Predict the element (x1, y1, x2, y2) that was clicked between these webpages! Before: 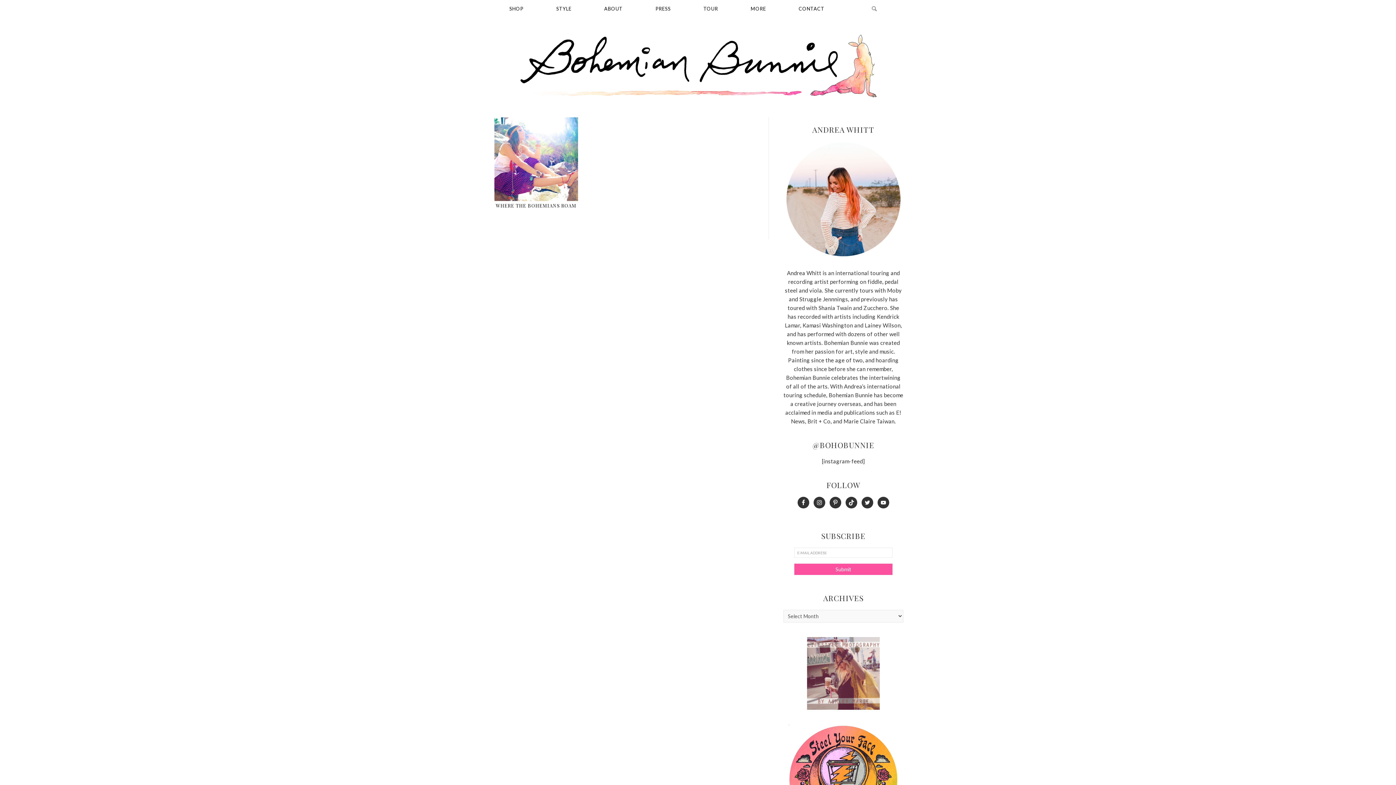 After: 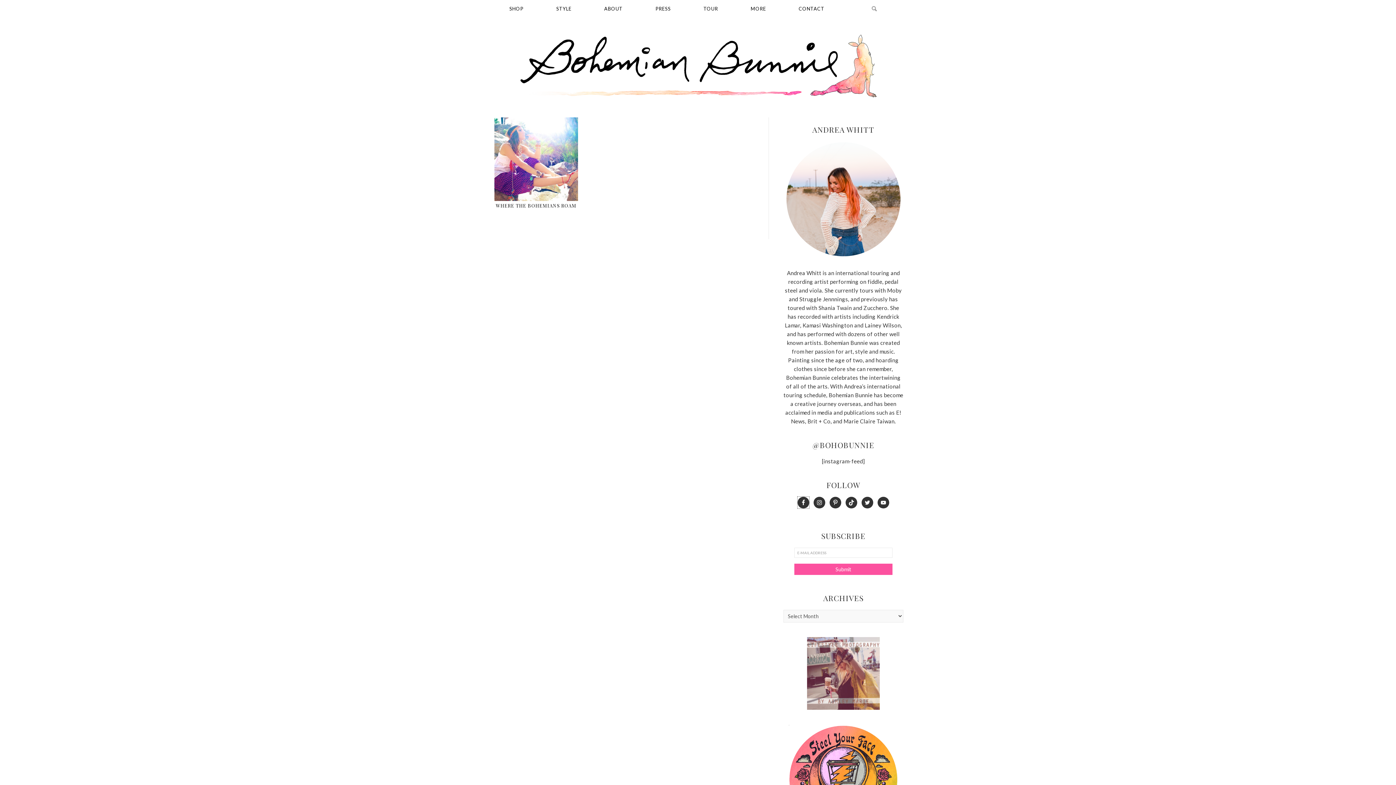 Action: bbox: (797, 497, 809, 508)